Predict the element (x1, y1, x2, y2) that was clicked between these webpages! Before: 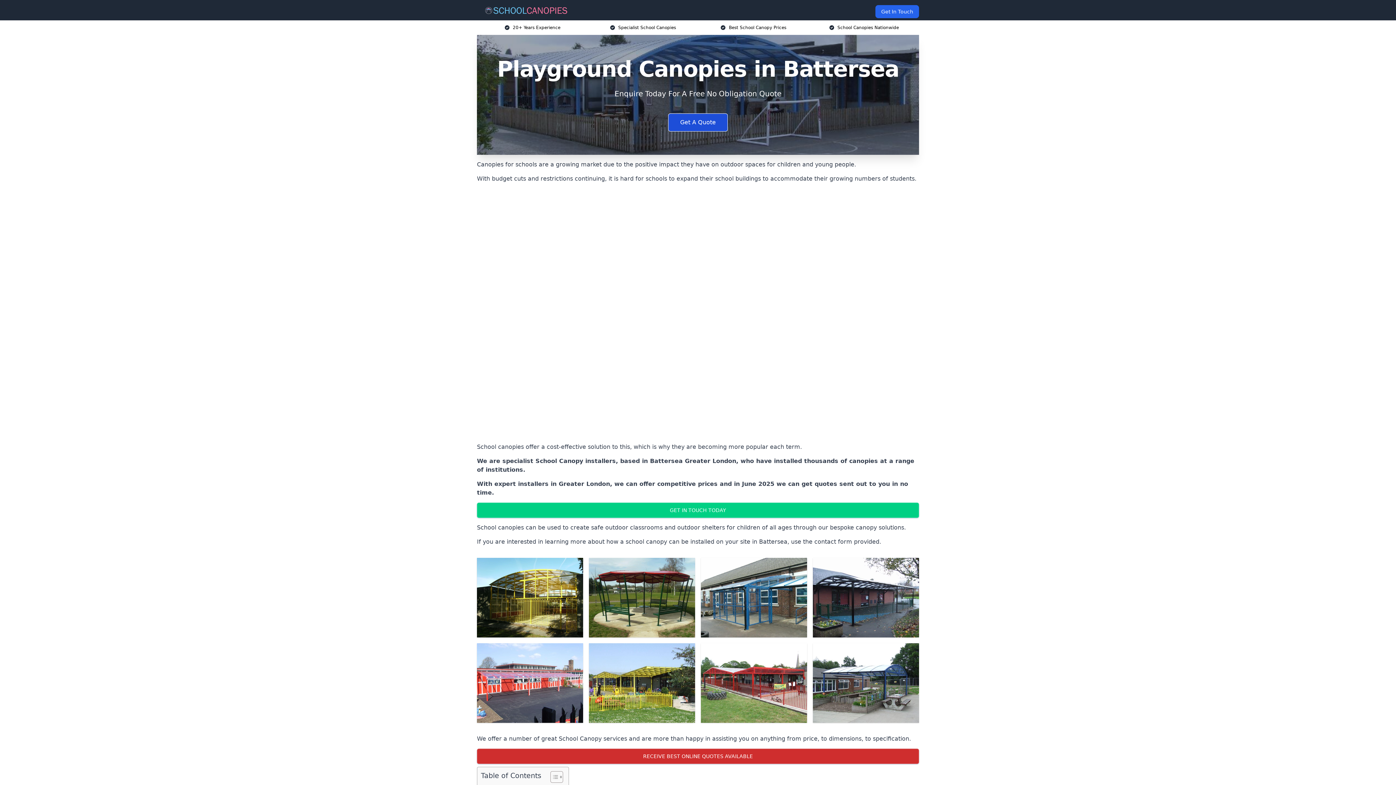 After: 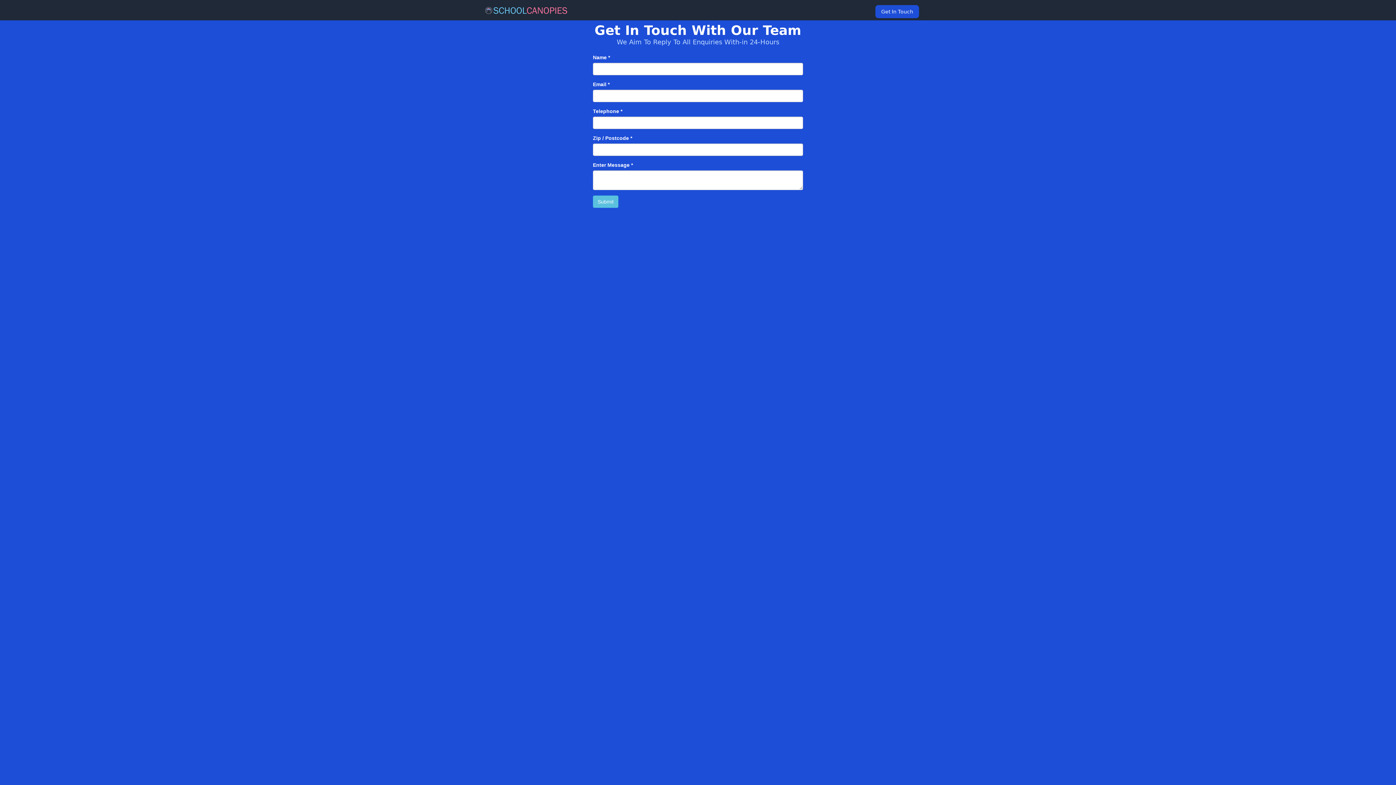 Action: bbox: (875, 5, 919, 18) label: Get In Touch